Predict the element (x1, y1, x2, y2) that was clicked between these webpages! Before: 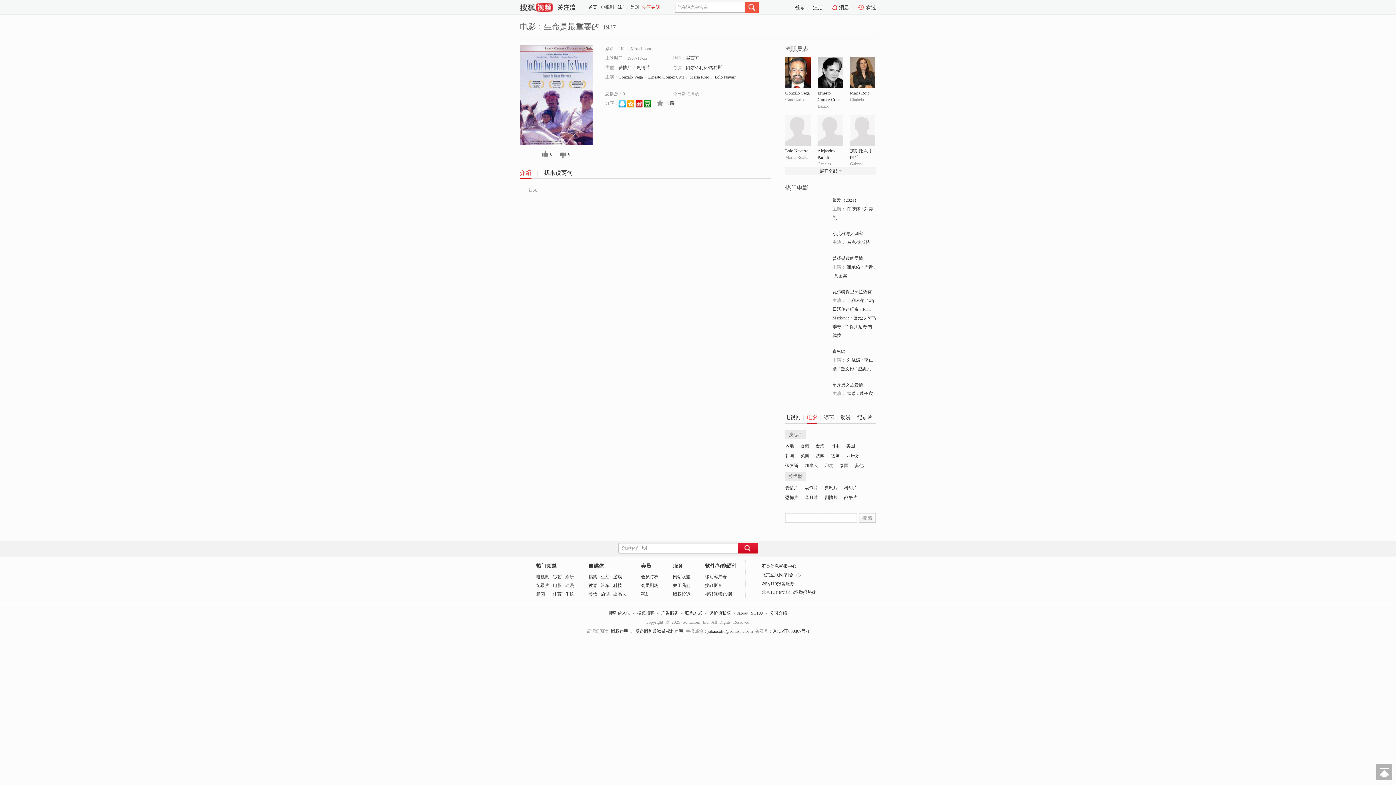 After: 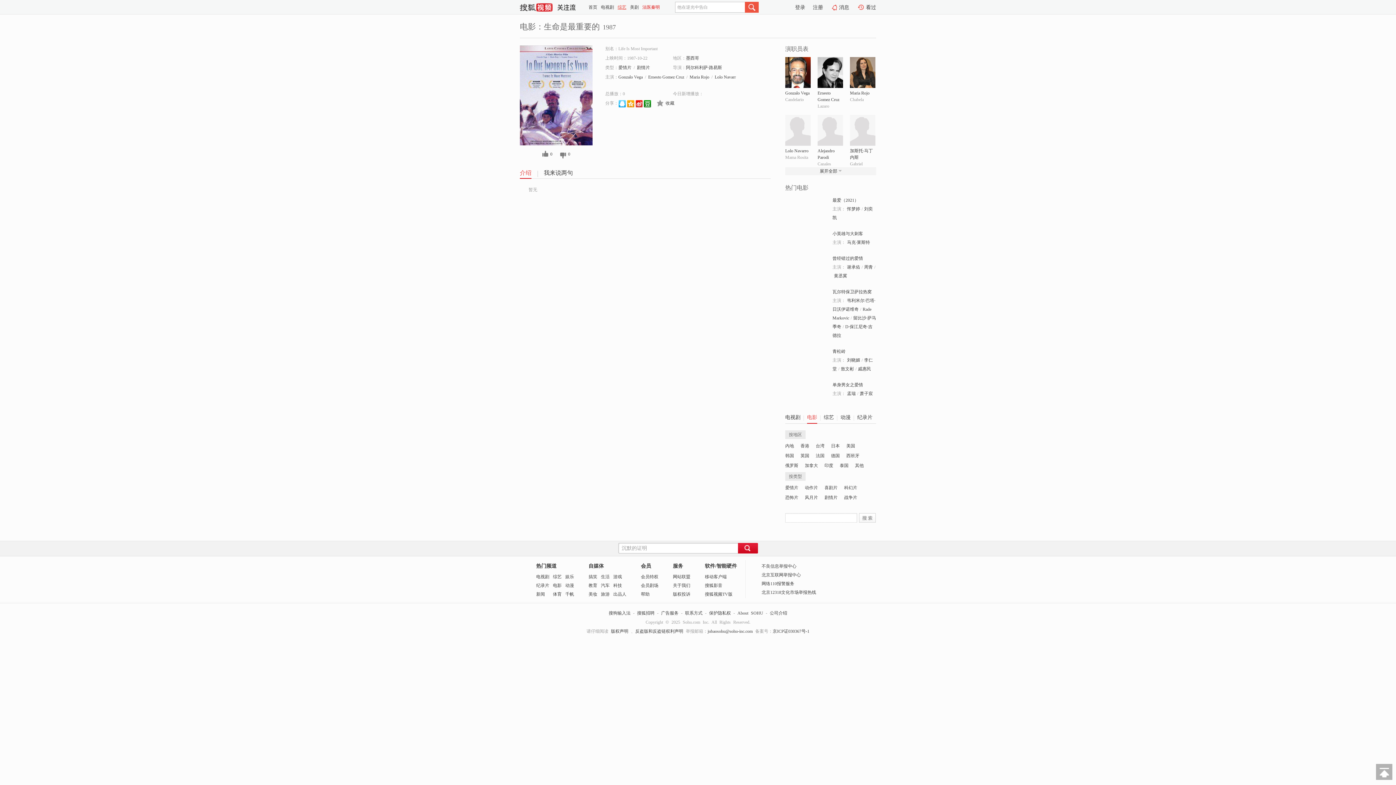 Action: label: 综艺 bbox: (617, 1, 626, 12)